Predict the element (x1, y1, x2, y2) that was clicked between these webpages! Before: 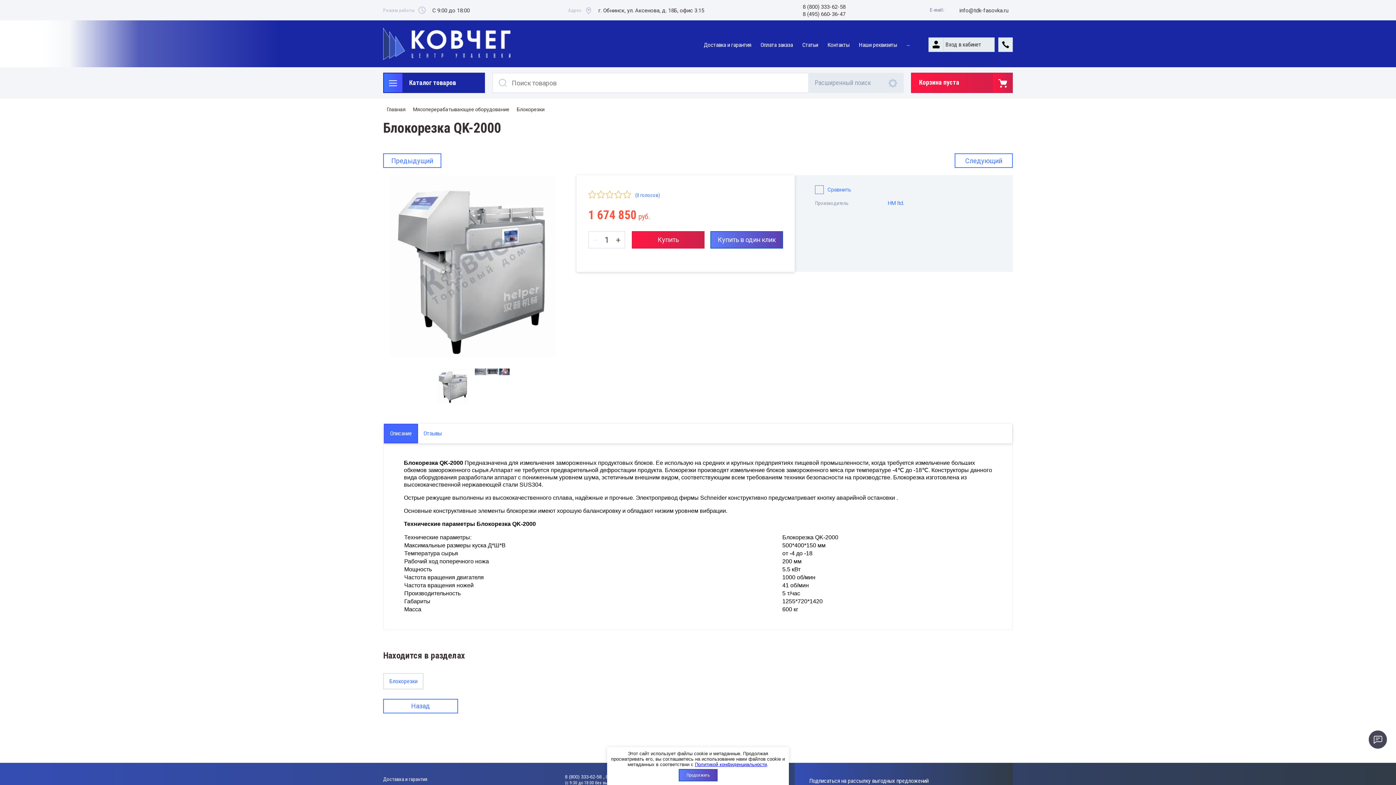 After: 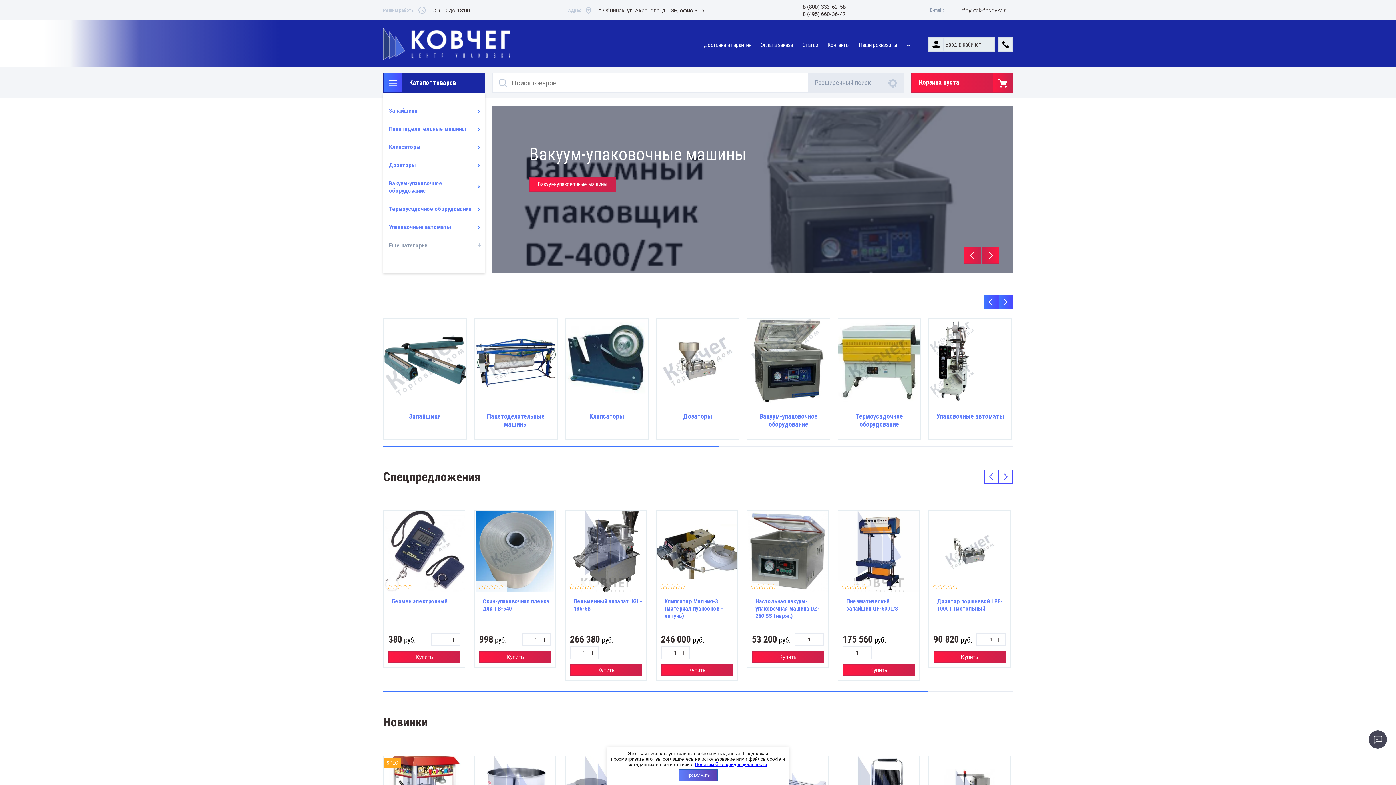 Action: bbox: (383, 27, 510, 60)